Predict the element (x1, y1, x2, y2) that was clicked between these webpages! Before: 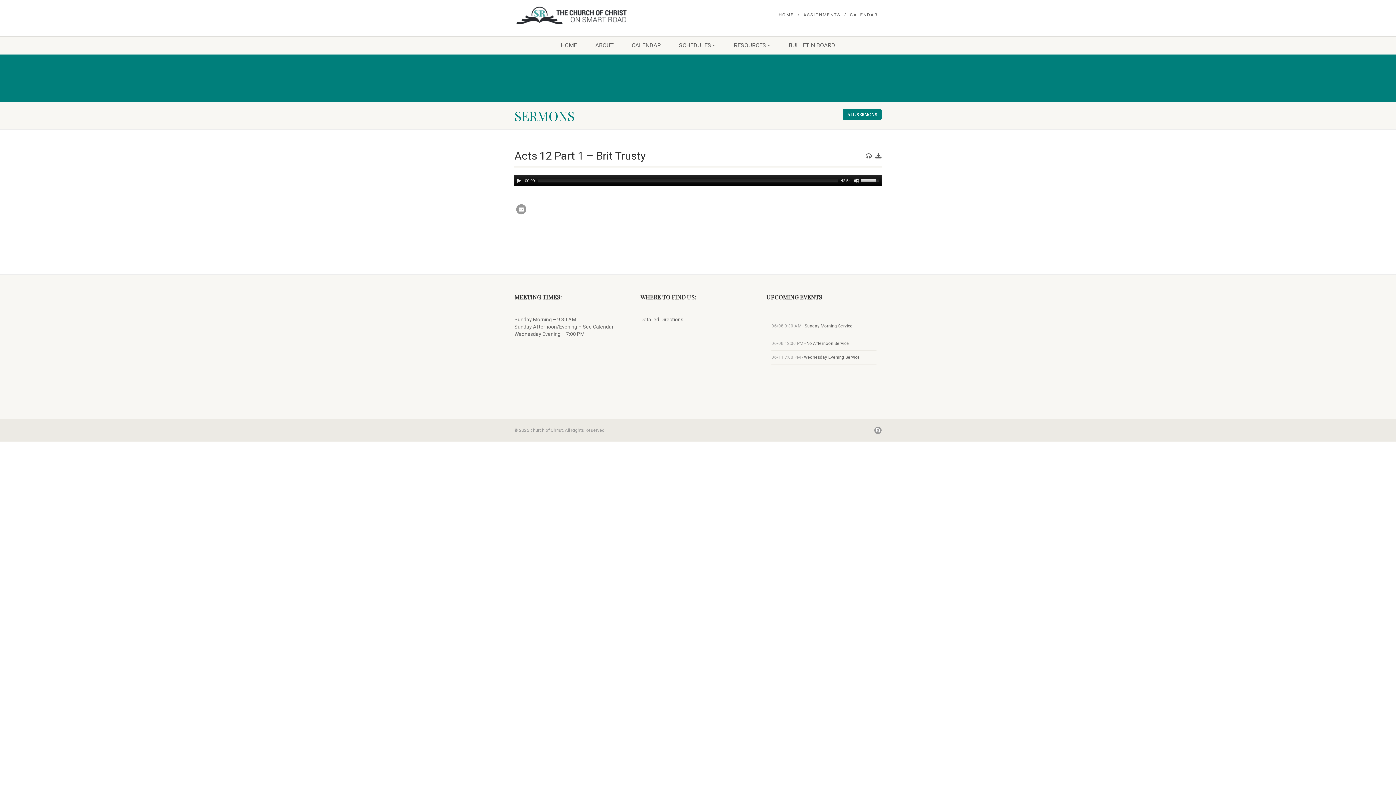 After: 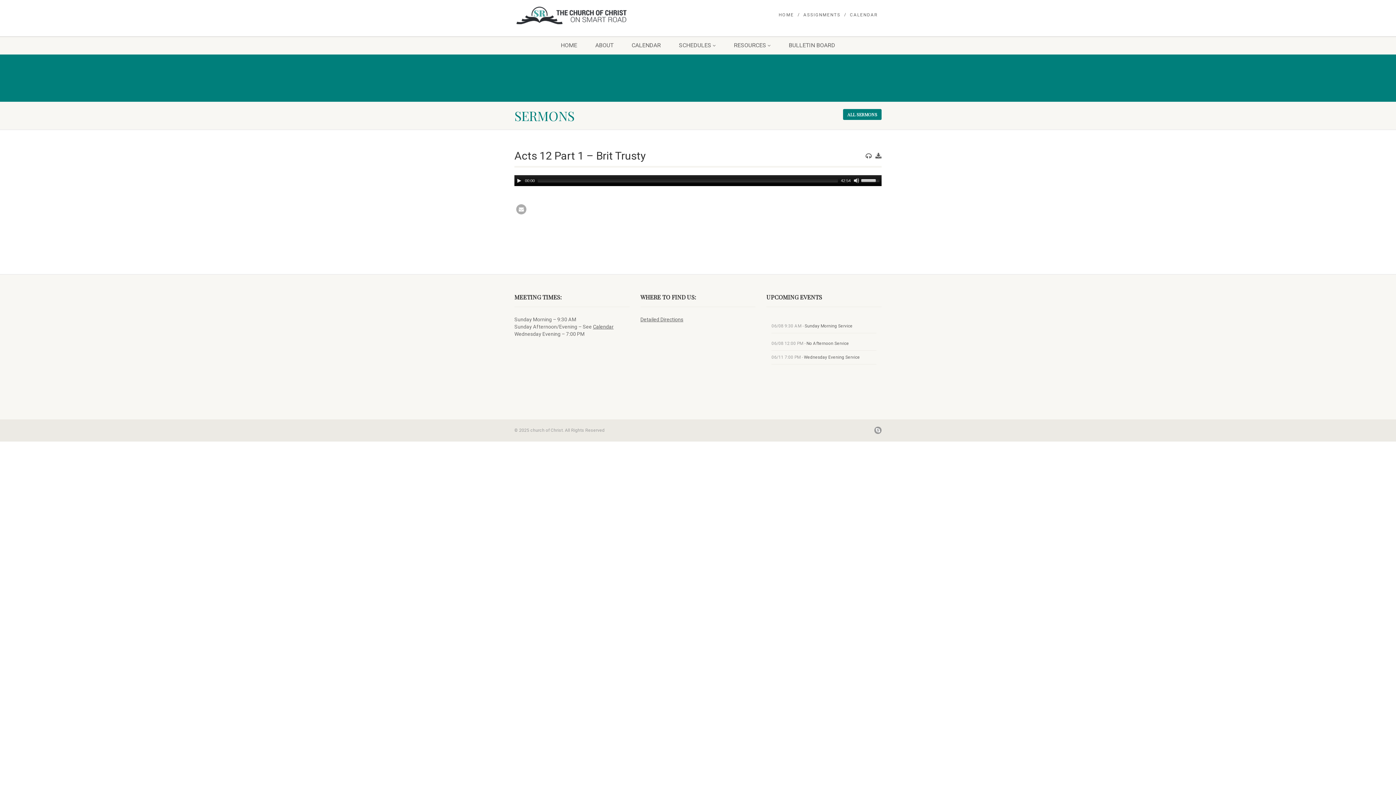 Action: bbox: (516, 204, 526, 214)